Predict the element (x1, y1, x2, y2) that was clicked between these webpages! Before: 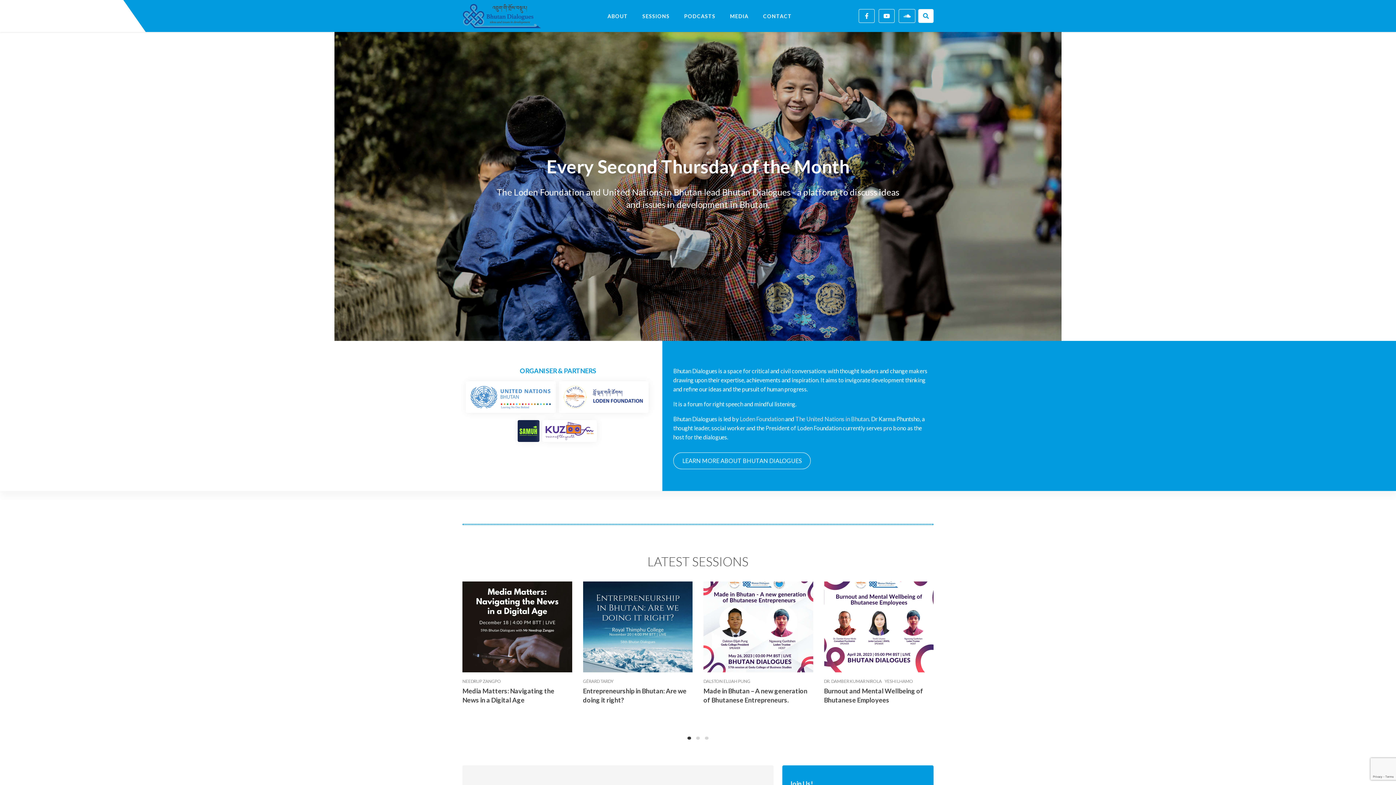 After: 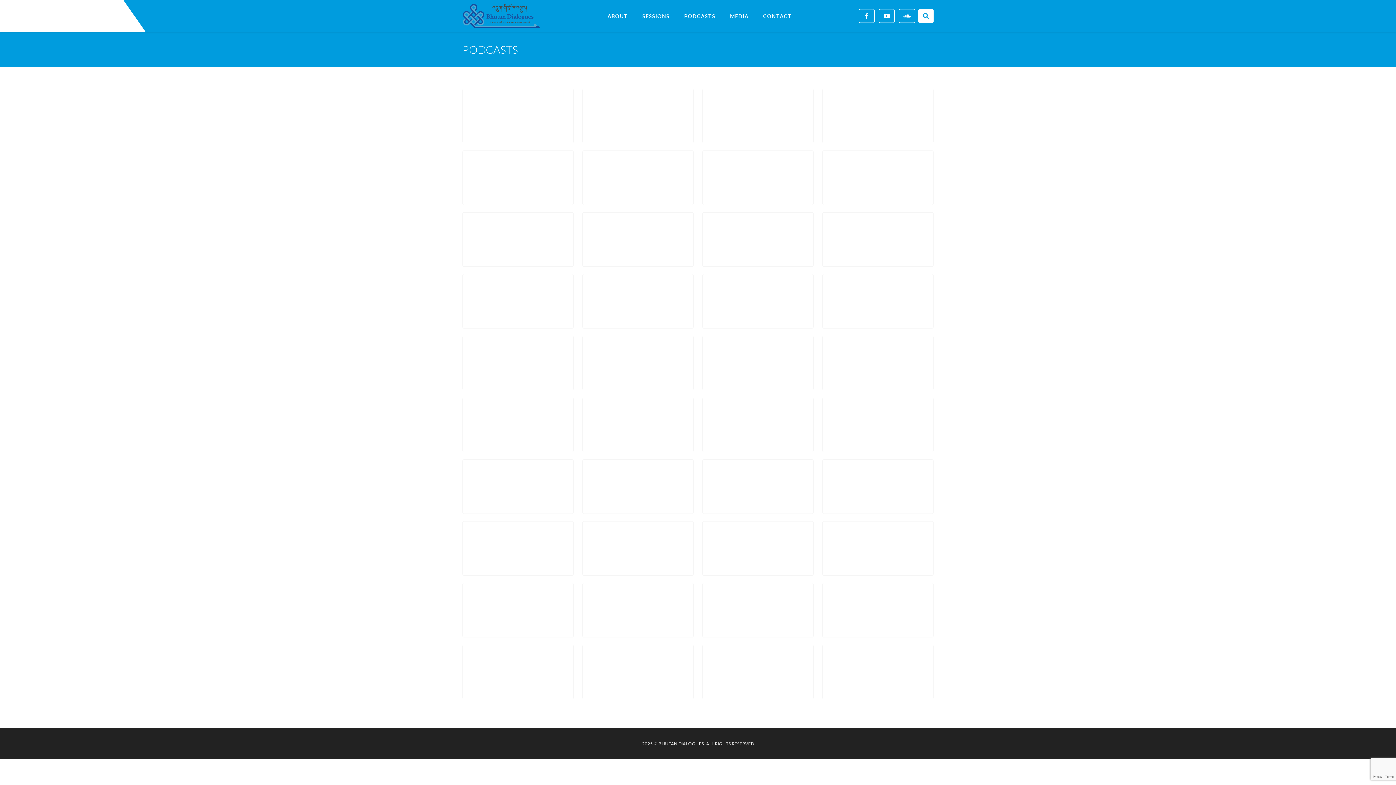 Action: bbox: (677, 11, 722, 20) label: PODCASTS